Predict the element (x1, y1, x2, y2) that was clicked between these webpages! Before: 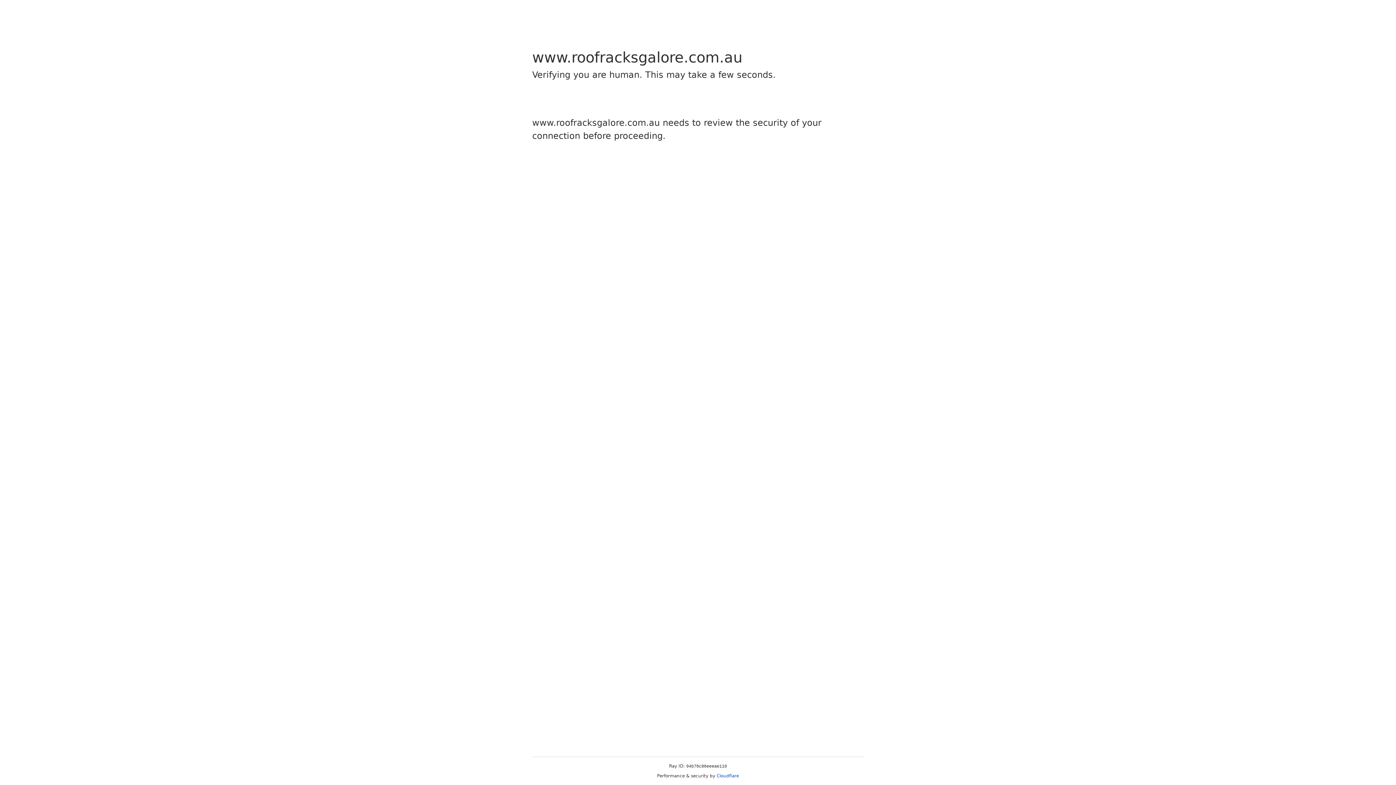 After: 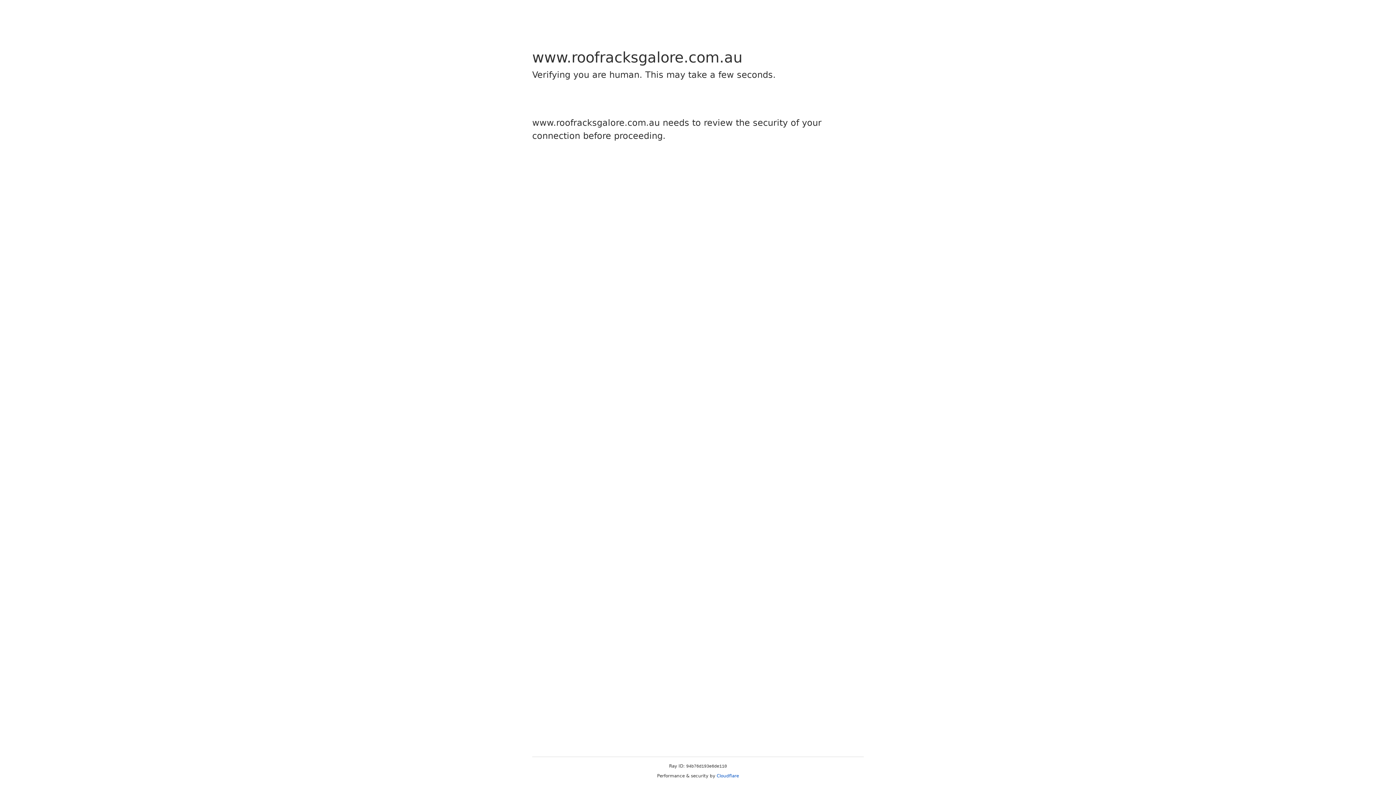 Action: label: Cloudflare bbox: (716, 773, 739, 778)